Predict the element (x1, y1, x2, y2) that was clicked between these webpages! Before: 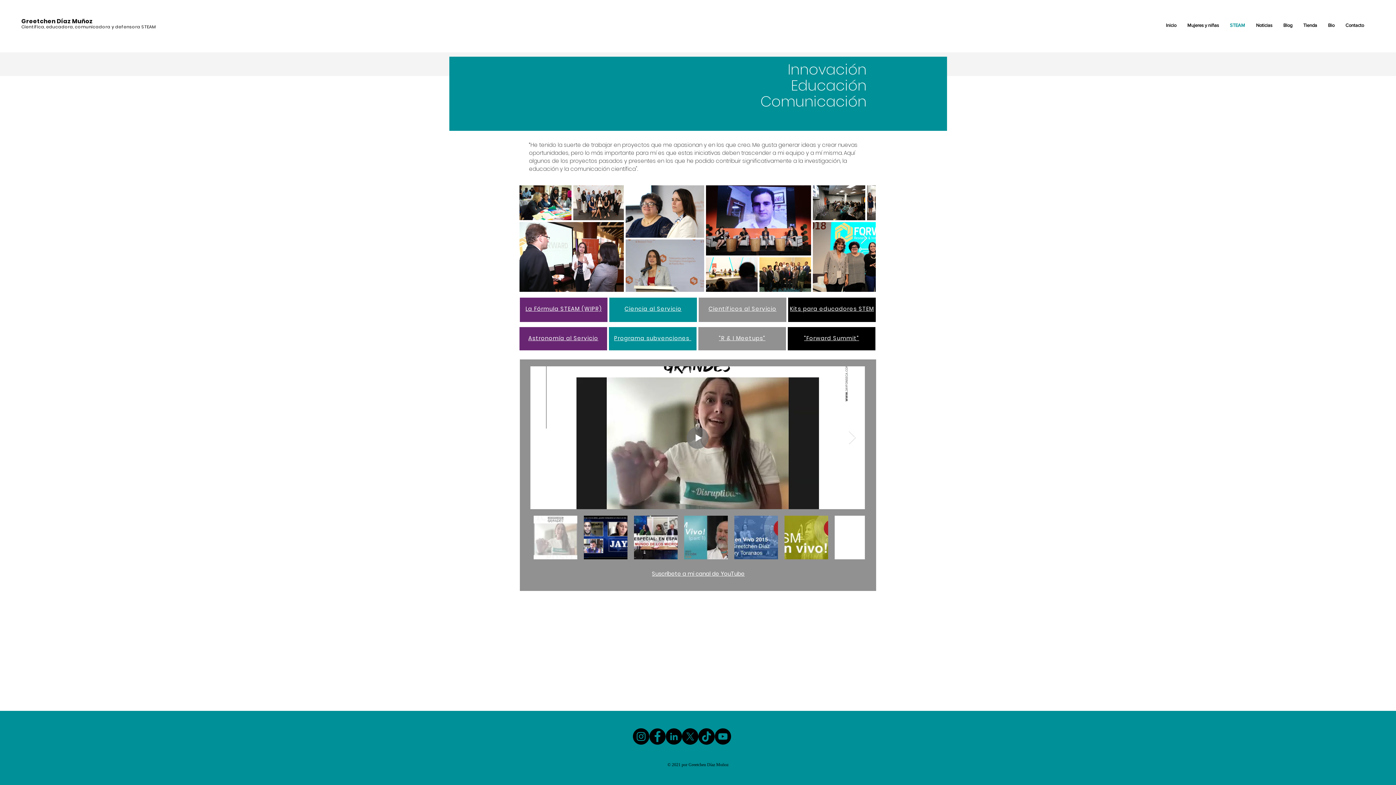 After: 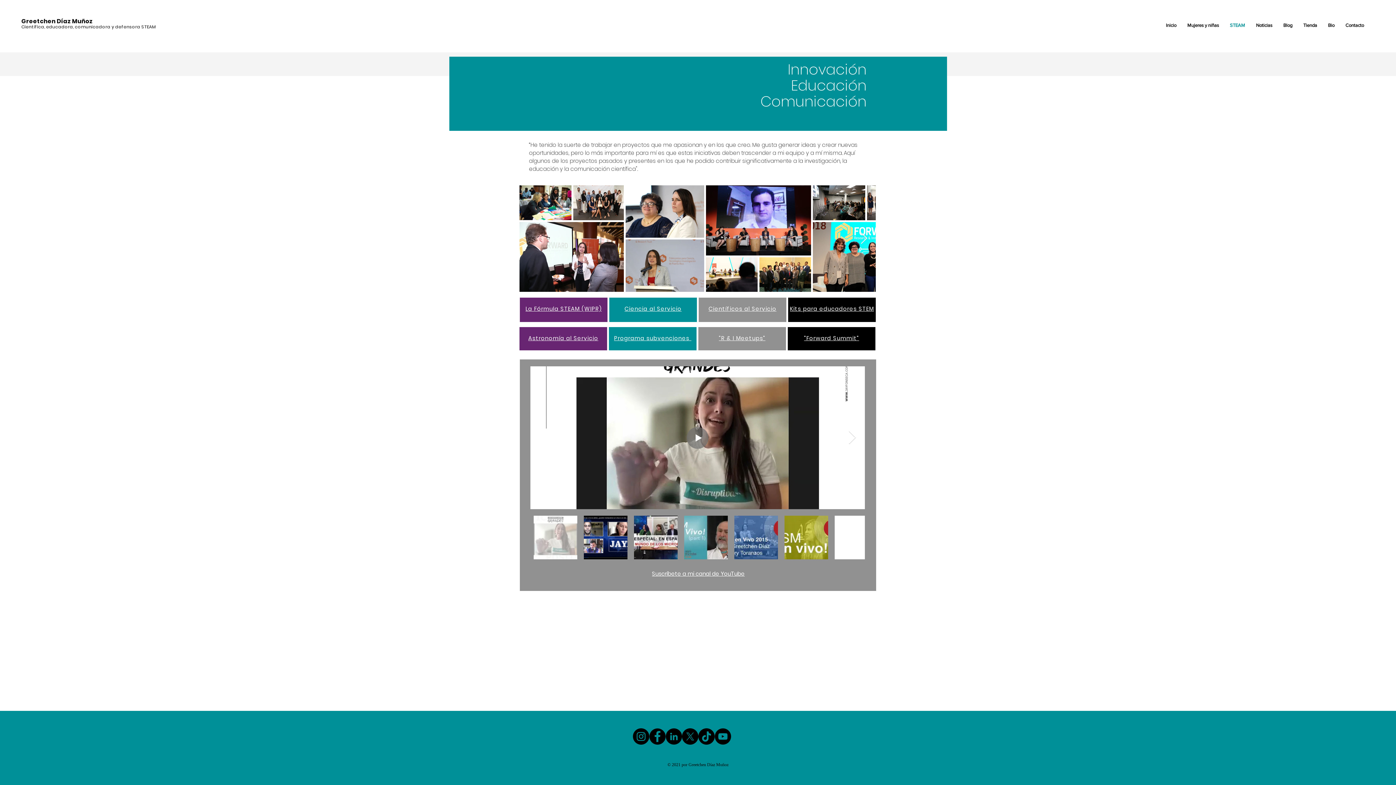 Action: label: Astronomía al Servicio bbox: (528, 334, 598, 342)